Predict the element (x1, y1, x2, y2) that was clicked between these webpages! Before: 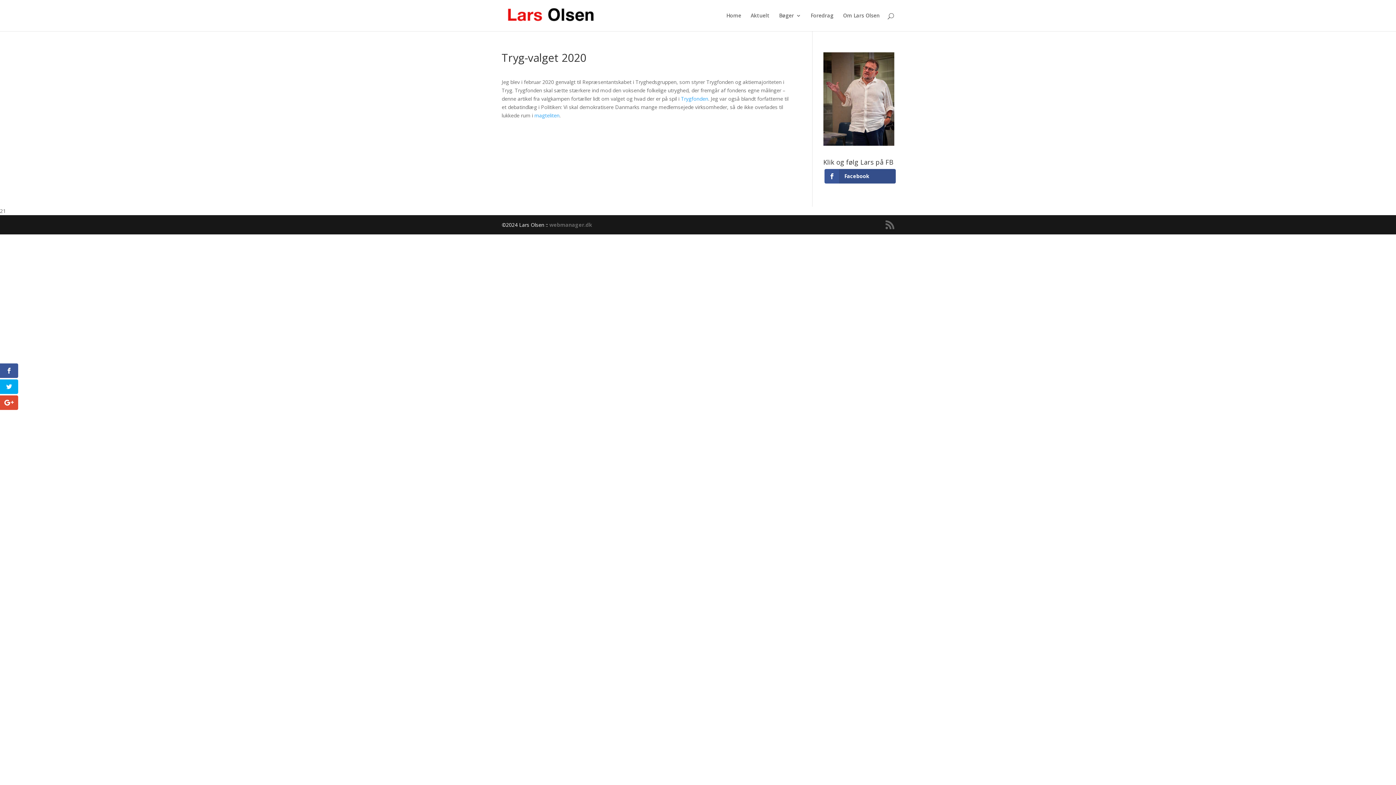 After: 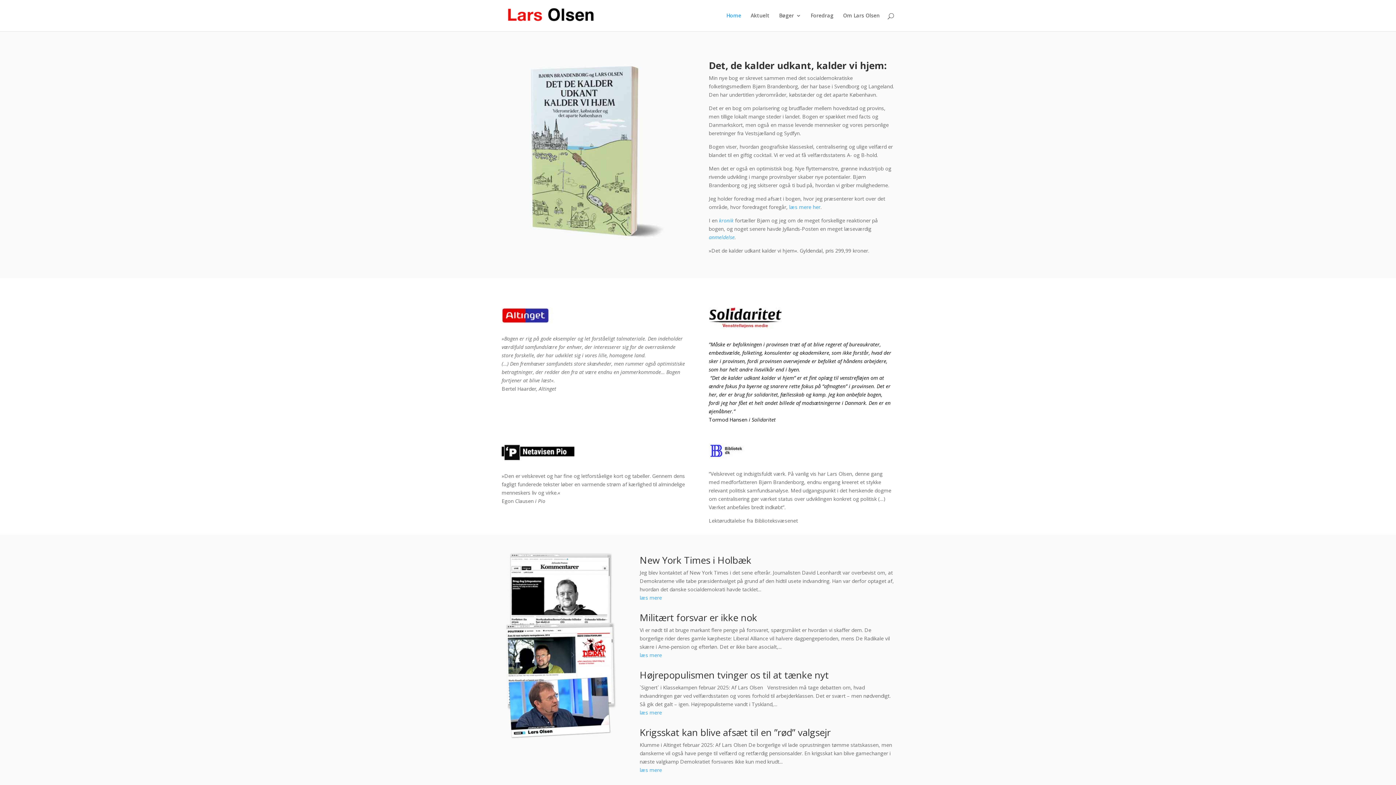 Action: label: Home bbox: (726, 13, 741, 31)